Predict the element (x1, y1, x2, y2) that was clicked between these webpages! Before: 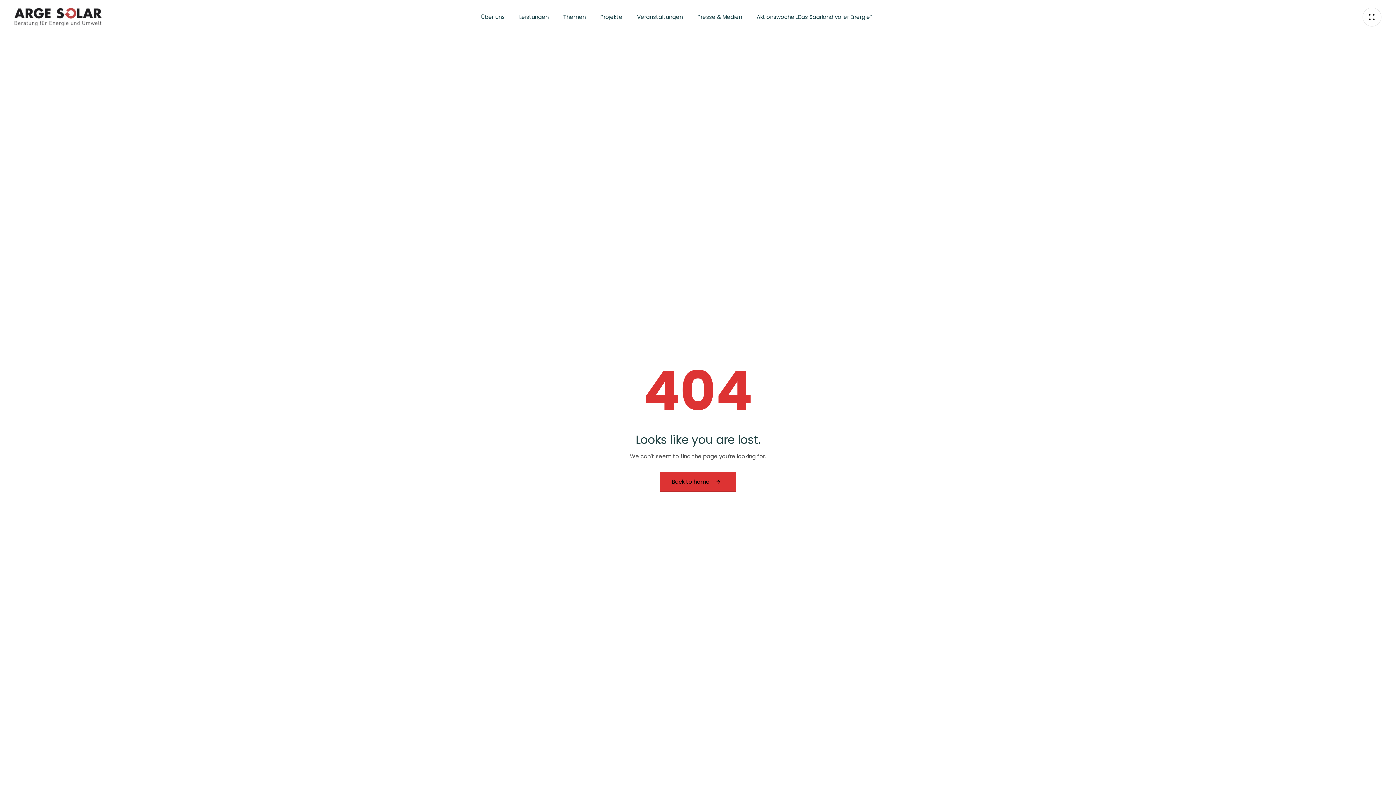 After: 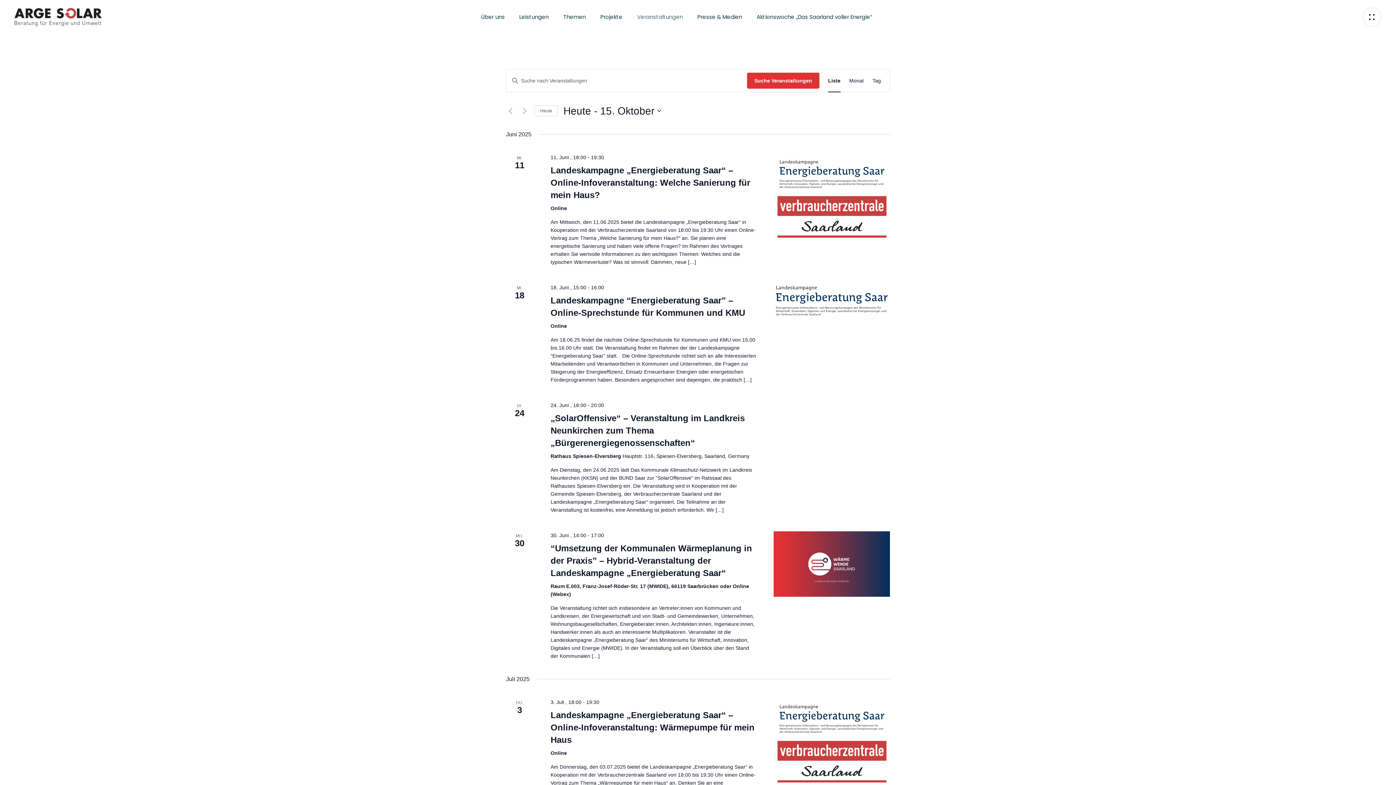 Action: bbox: (629, 1, 690, 32) label: Veranstaltungen